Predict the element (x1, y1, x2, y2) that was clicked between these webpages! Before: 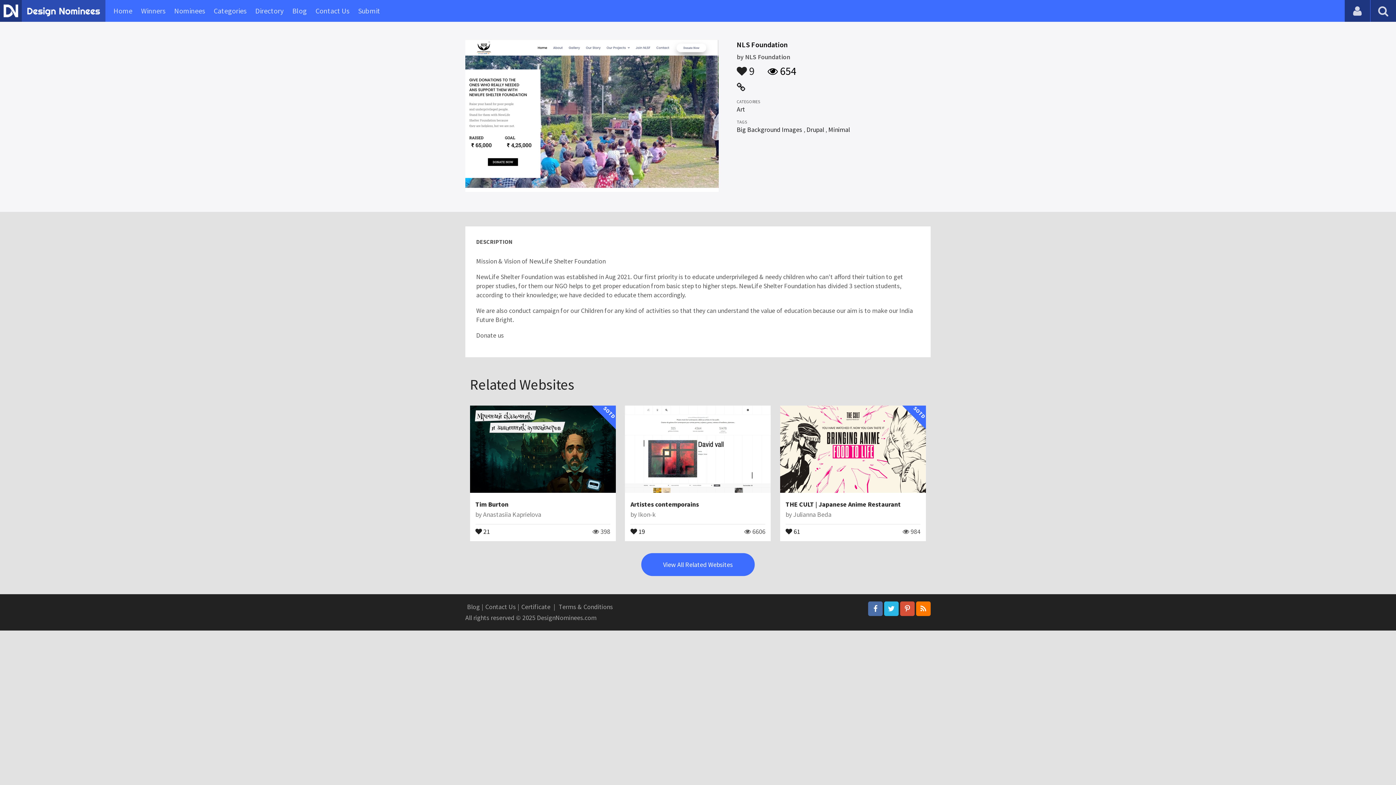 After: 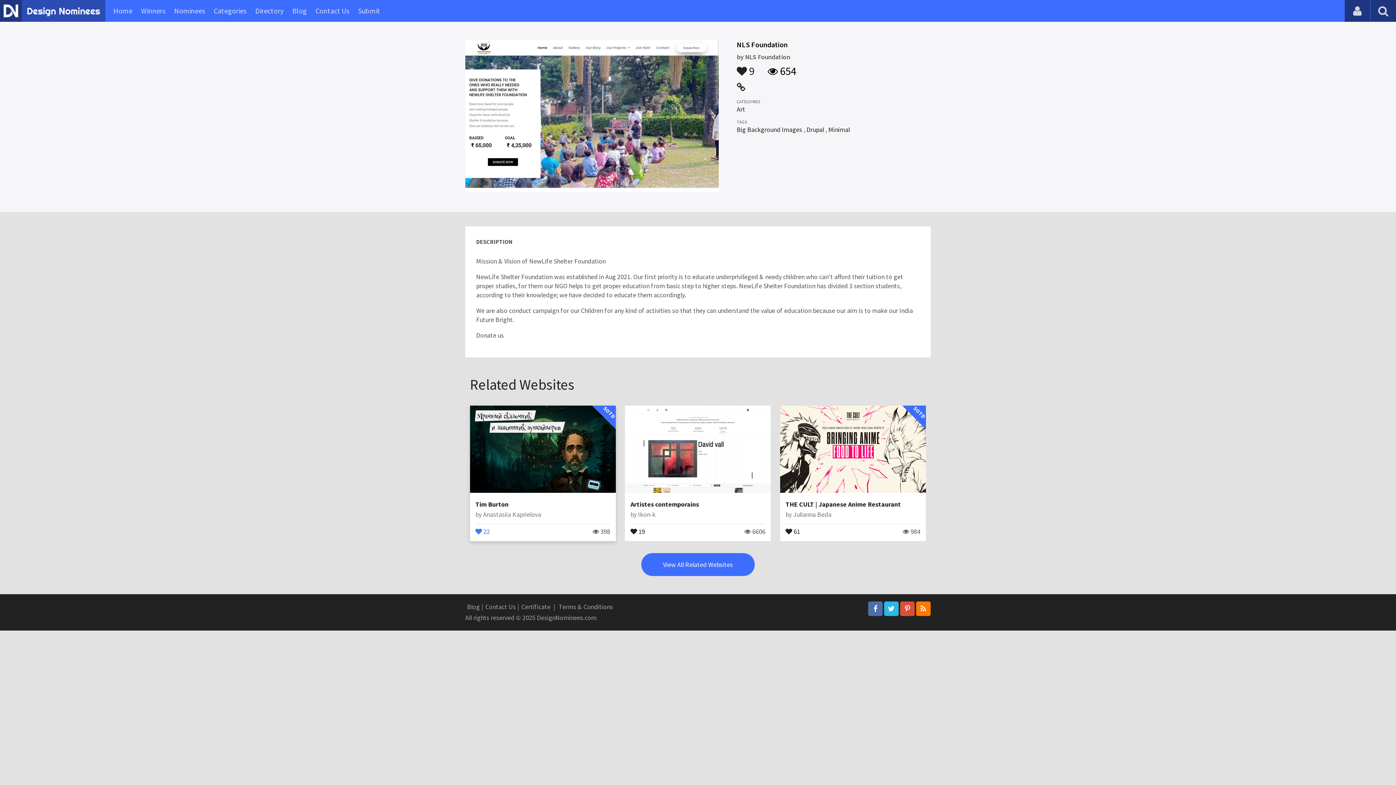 Action: bbox: (475, 527, 490, 535) label:  21